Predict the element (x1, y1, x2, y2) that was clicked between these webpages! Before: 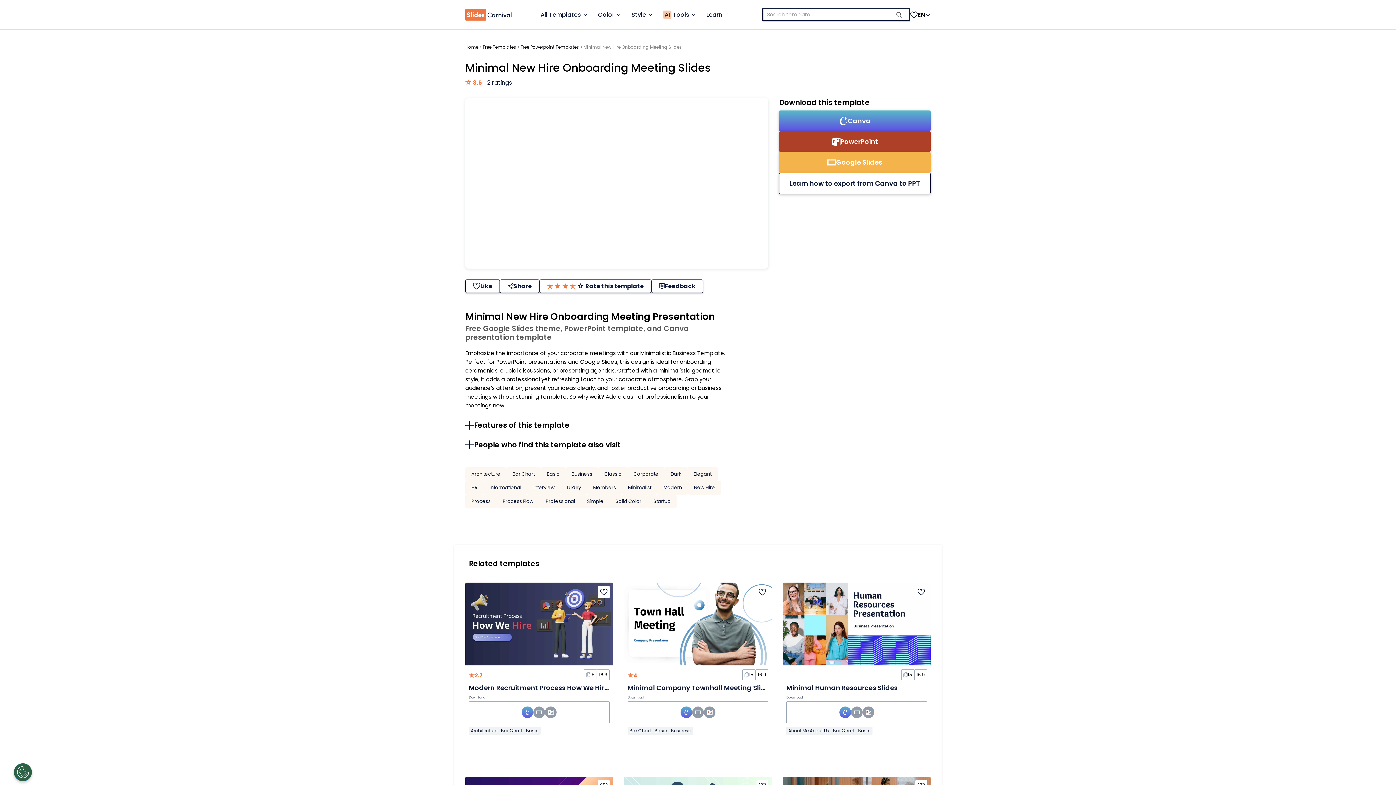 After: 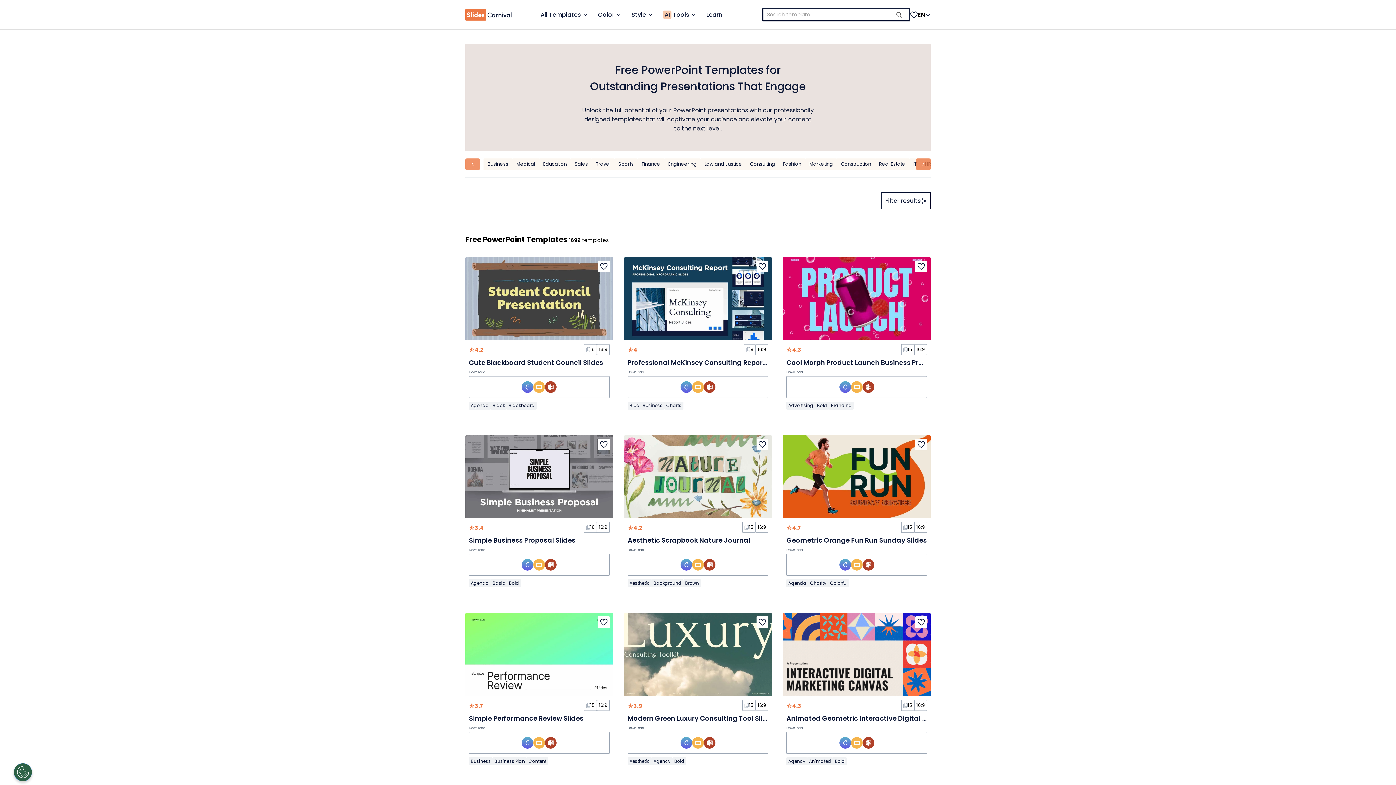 Action: label: Free Powerpoint Templates bbox: (520, 44, 579, 50)